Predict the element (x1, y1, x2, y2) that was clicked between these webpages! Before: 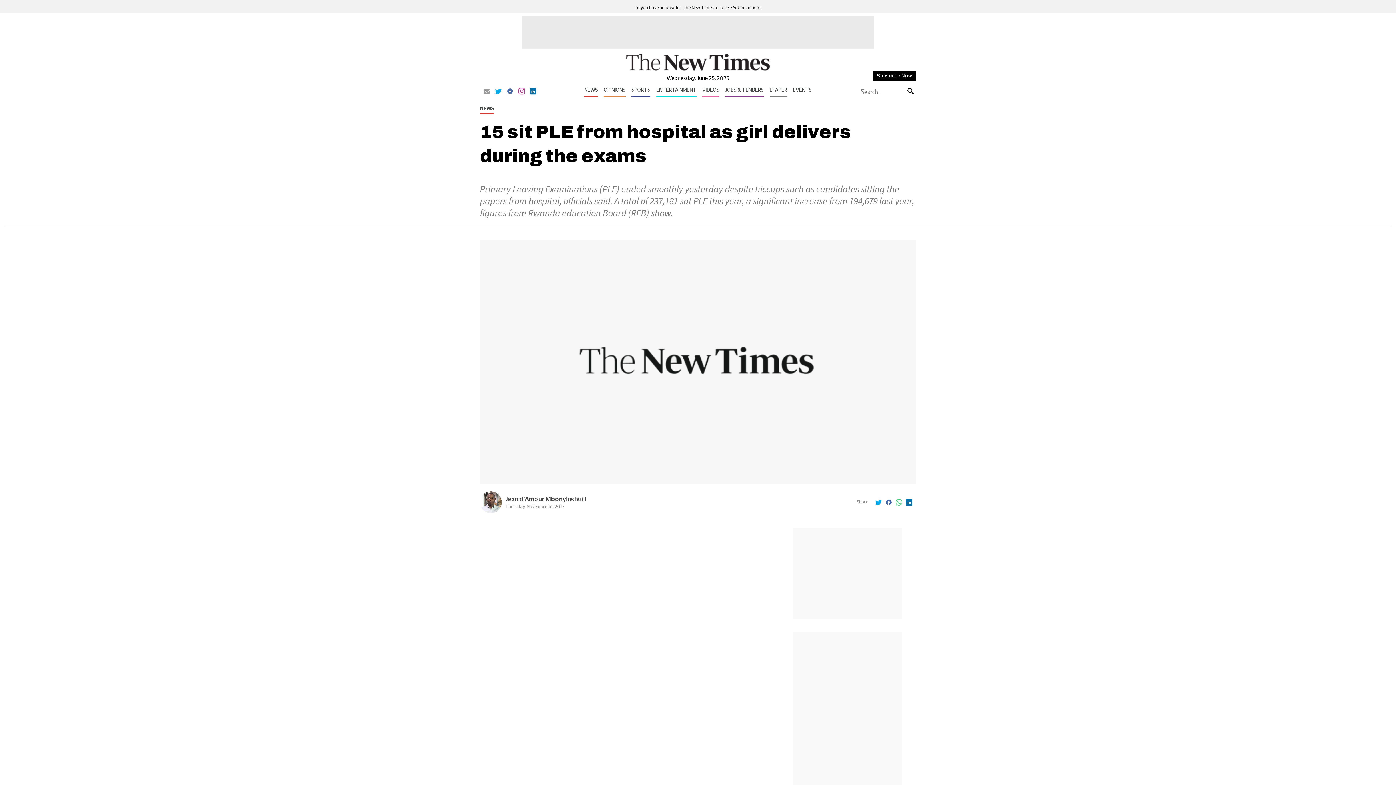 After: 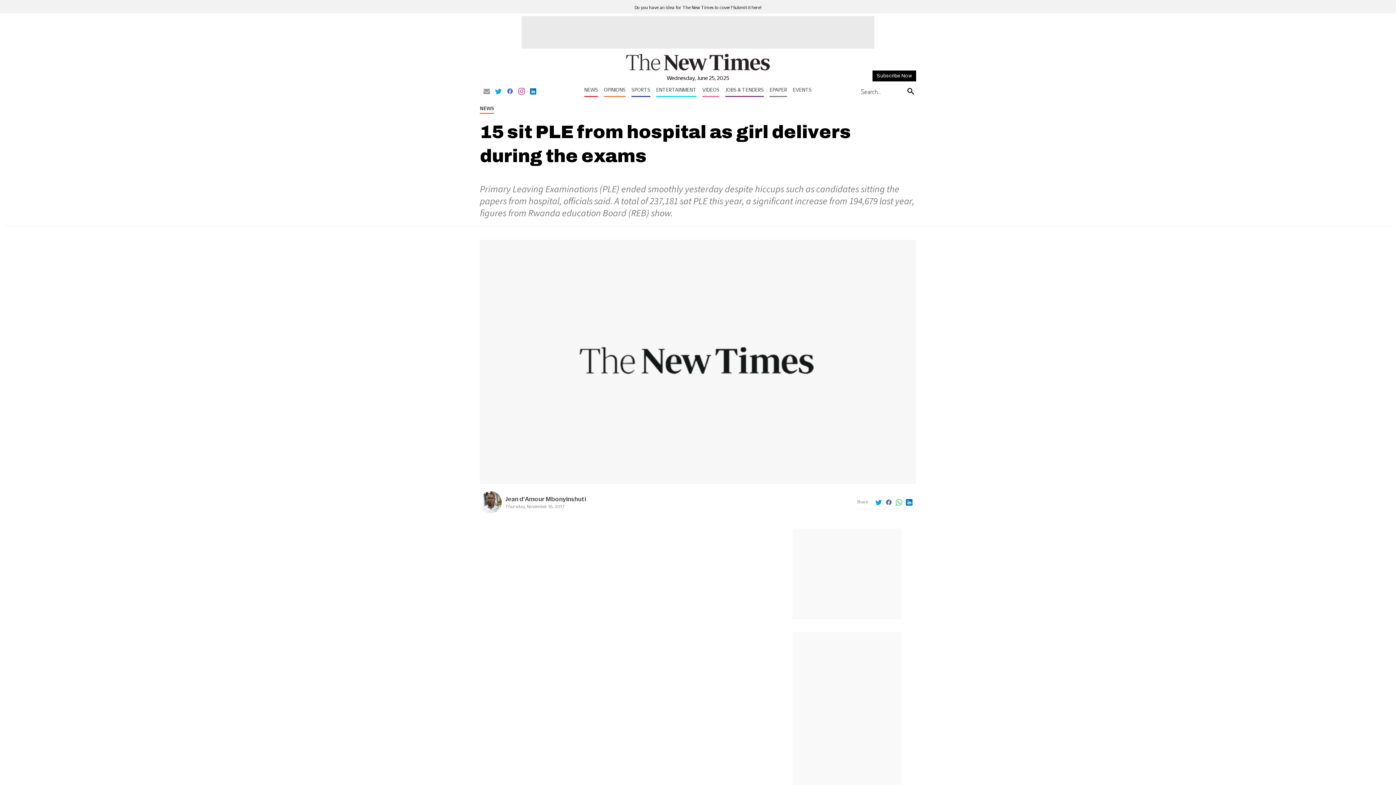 Action: bbox: (530, 88, 536, 95)